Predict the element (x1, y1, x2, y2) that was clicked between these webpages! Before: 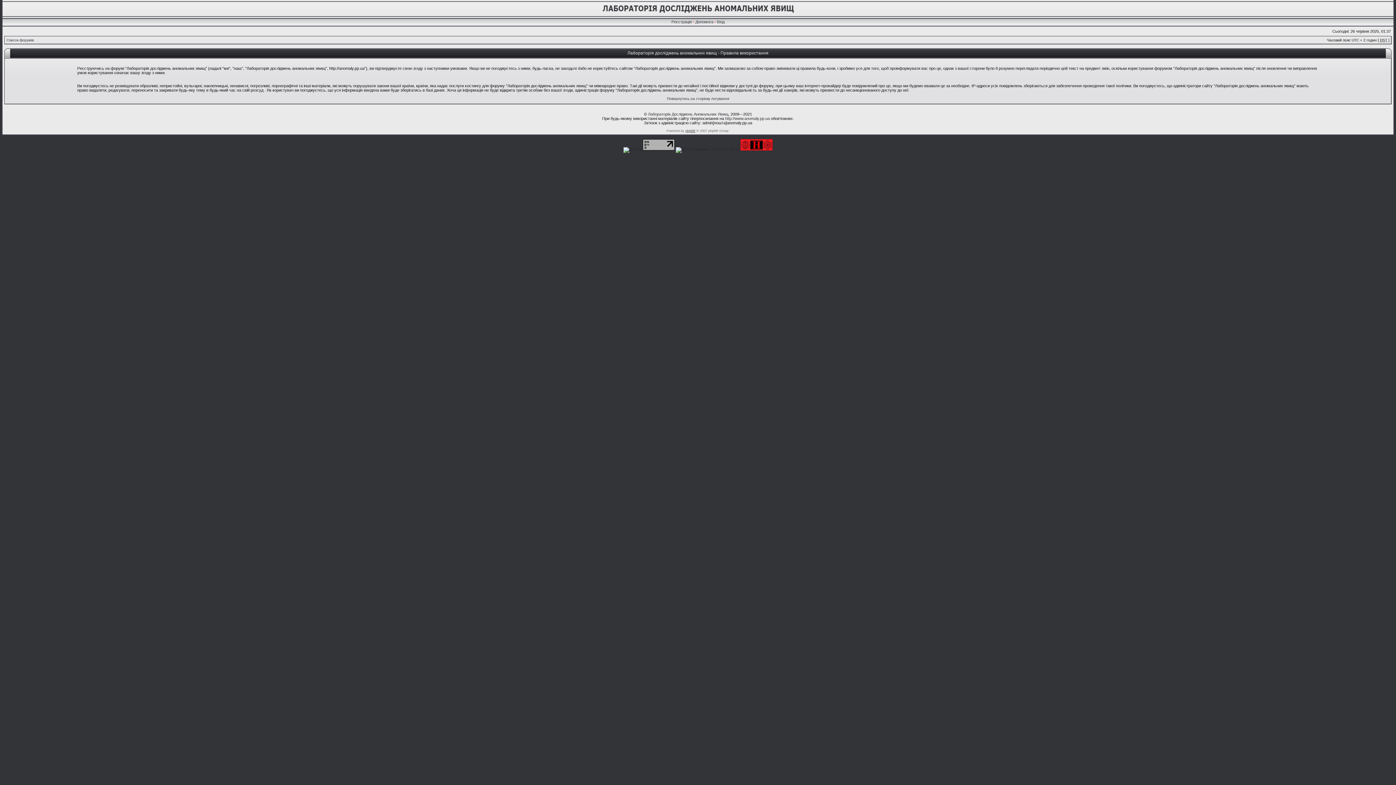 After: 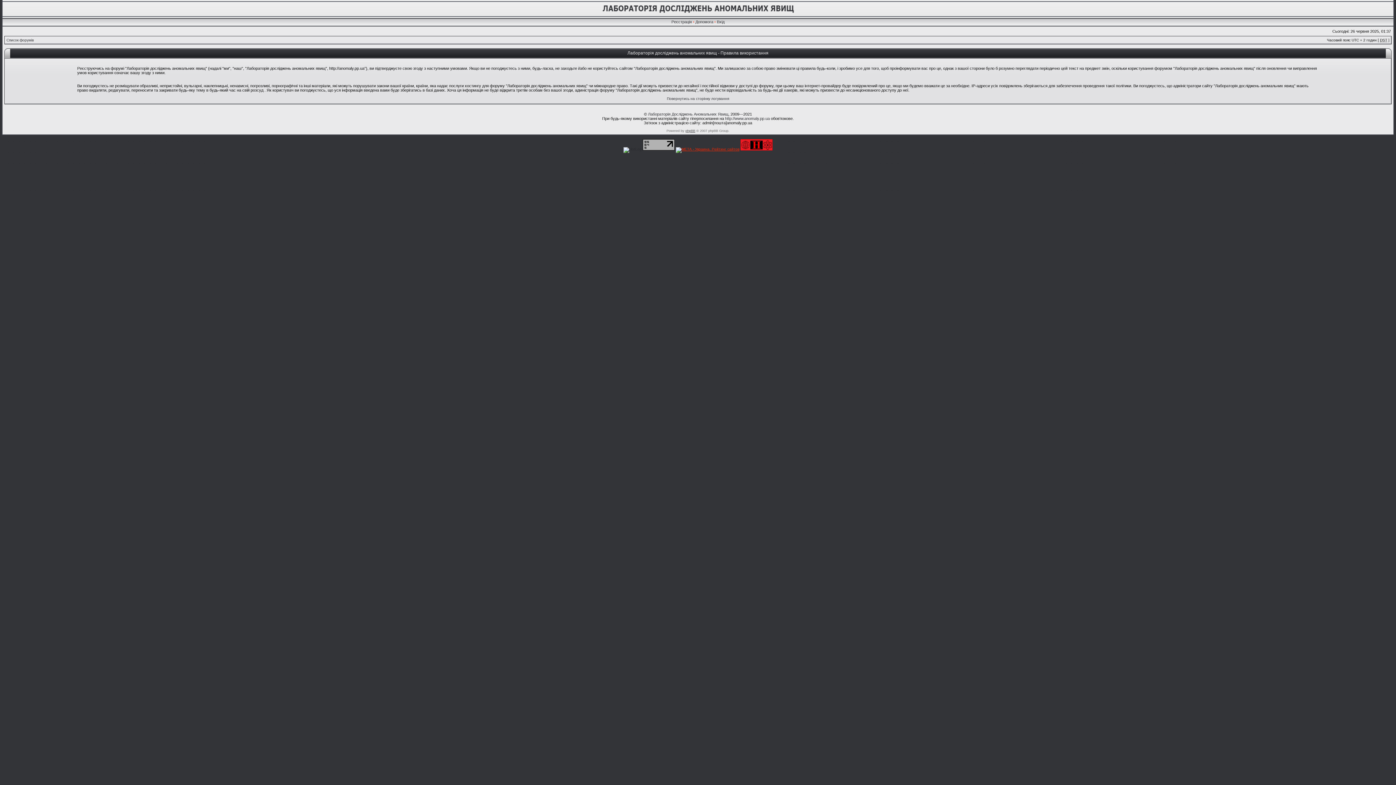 Action: bbox: (676, 147, 739, 151)